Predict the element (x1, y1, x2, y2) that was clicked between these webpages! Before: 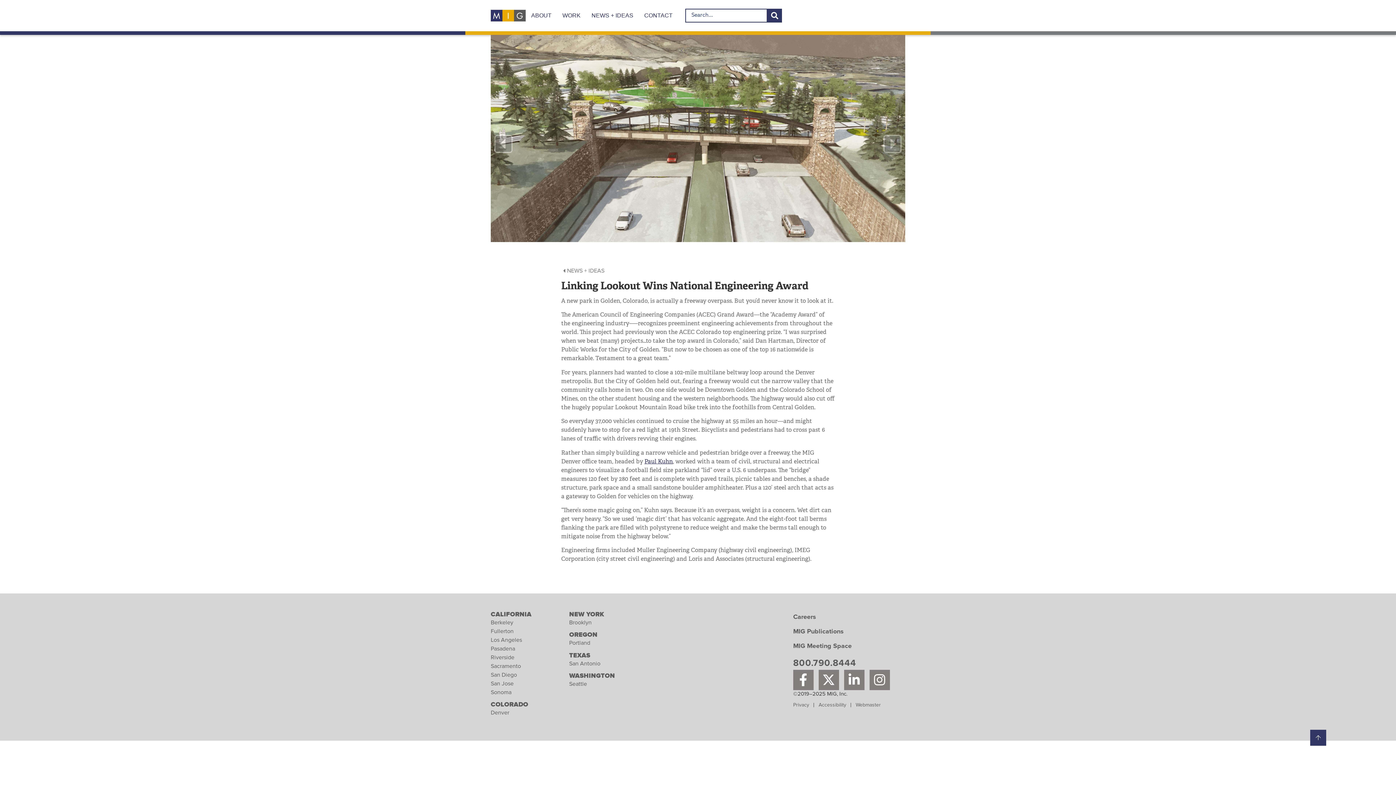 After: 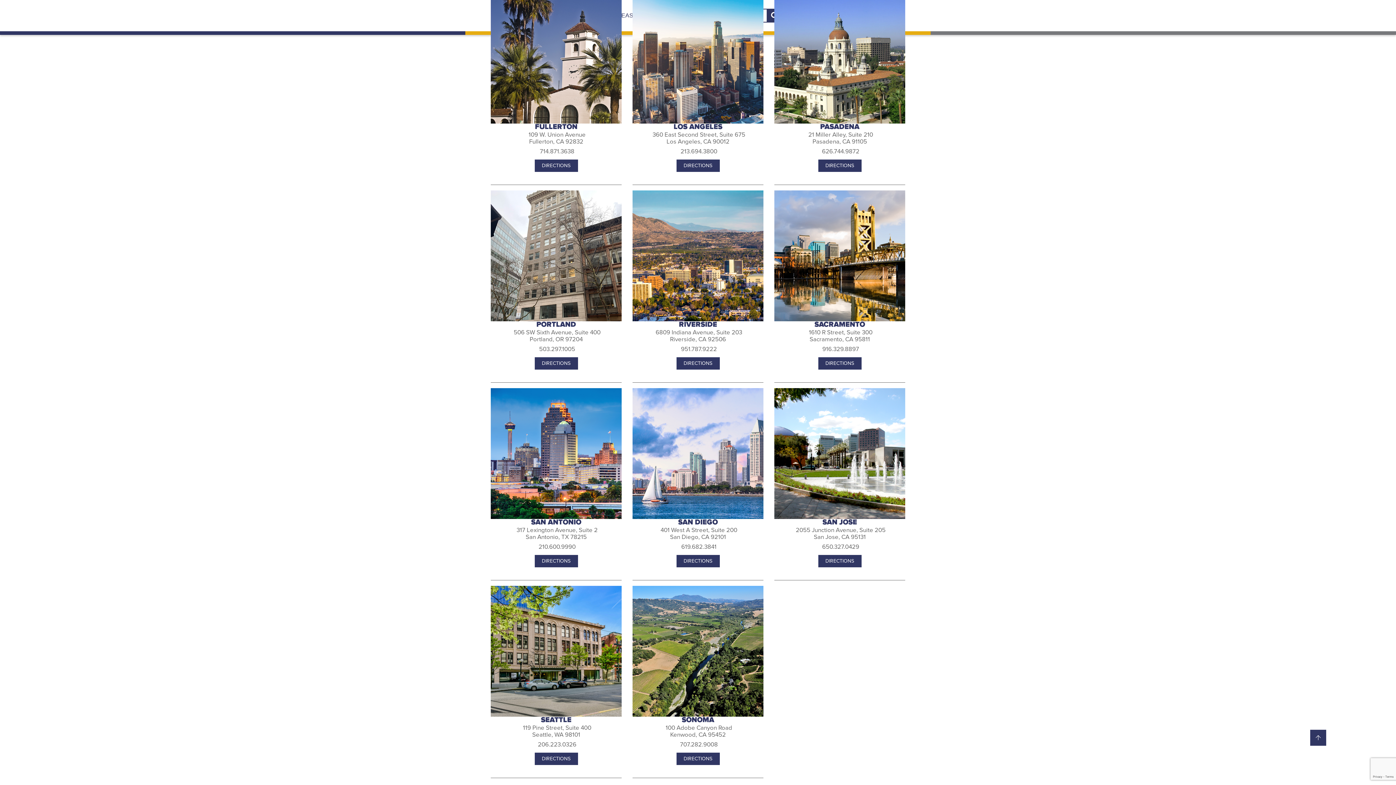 Action: label: Fullerton bbox: (490, 627, 513, 635)